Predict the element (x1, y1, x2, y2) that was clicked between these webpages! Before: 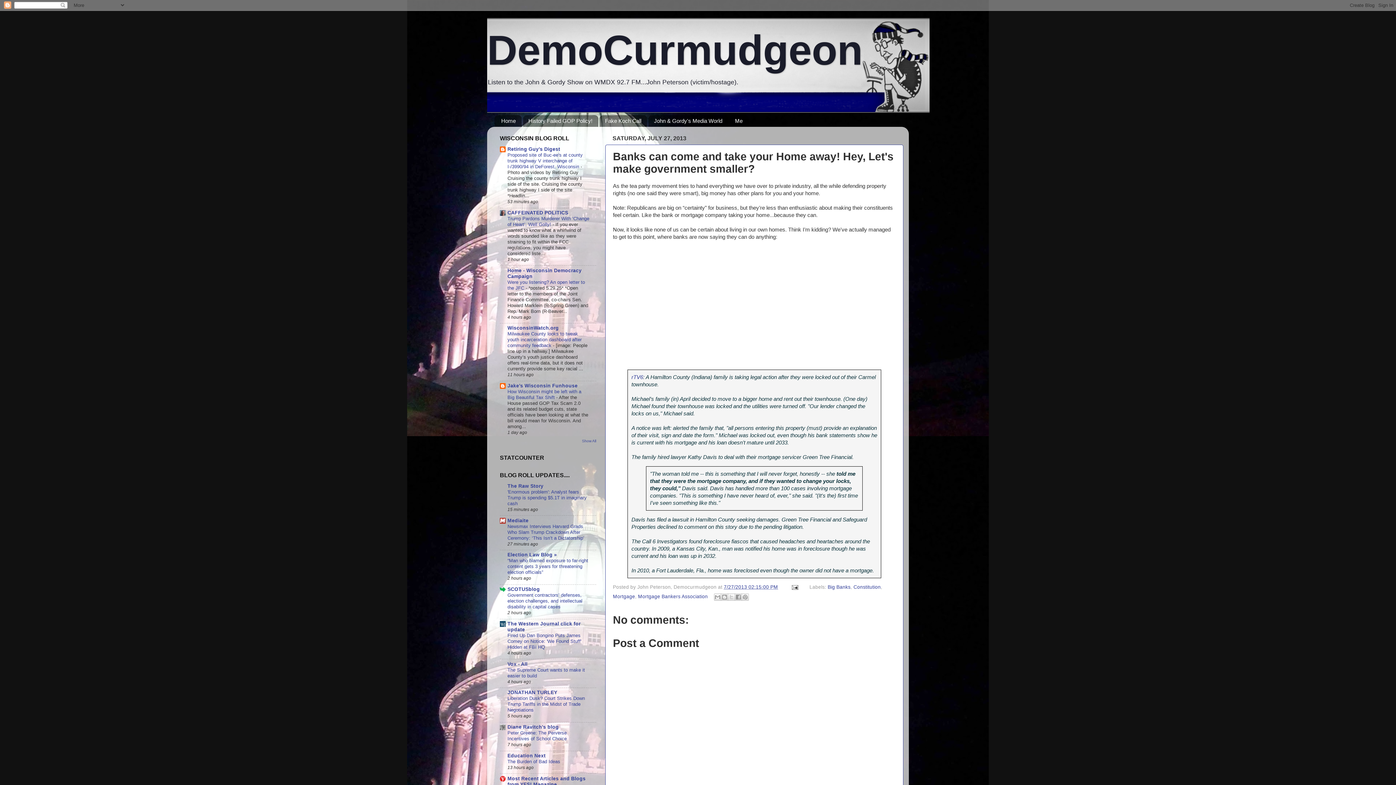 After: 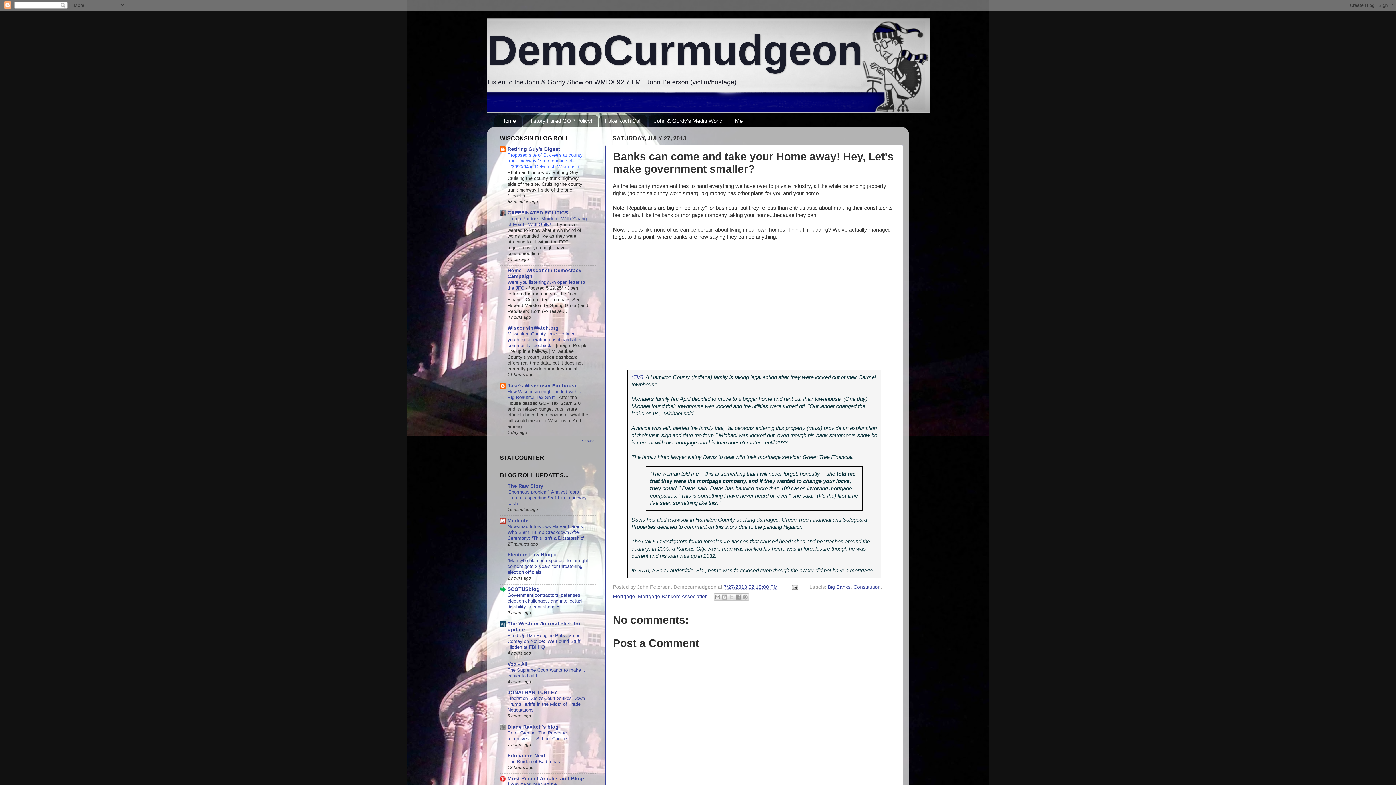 Action: label: Proposed site of Buc-ee's at county trunk highway V interchange of I-/3990/94 in DeForest, Wisconsin  bbox: (507, 152, 582, 169)